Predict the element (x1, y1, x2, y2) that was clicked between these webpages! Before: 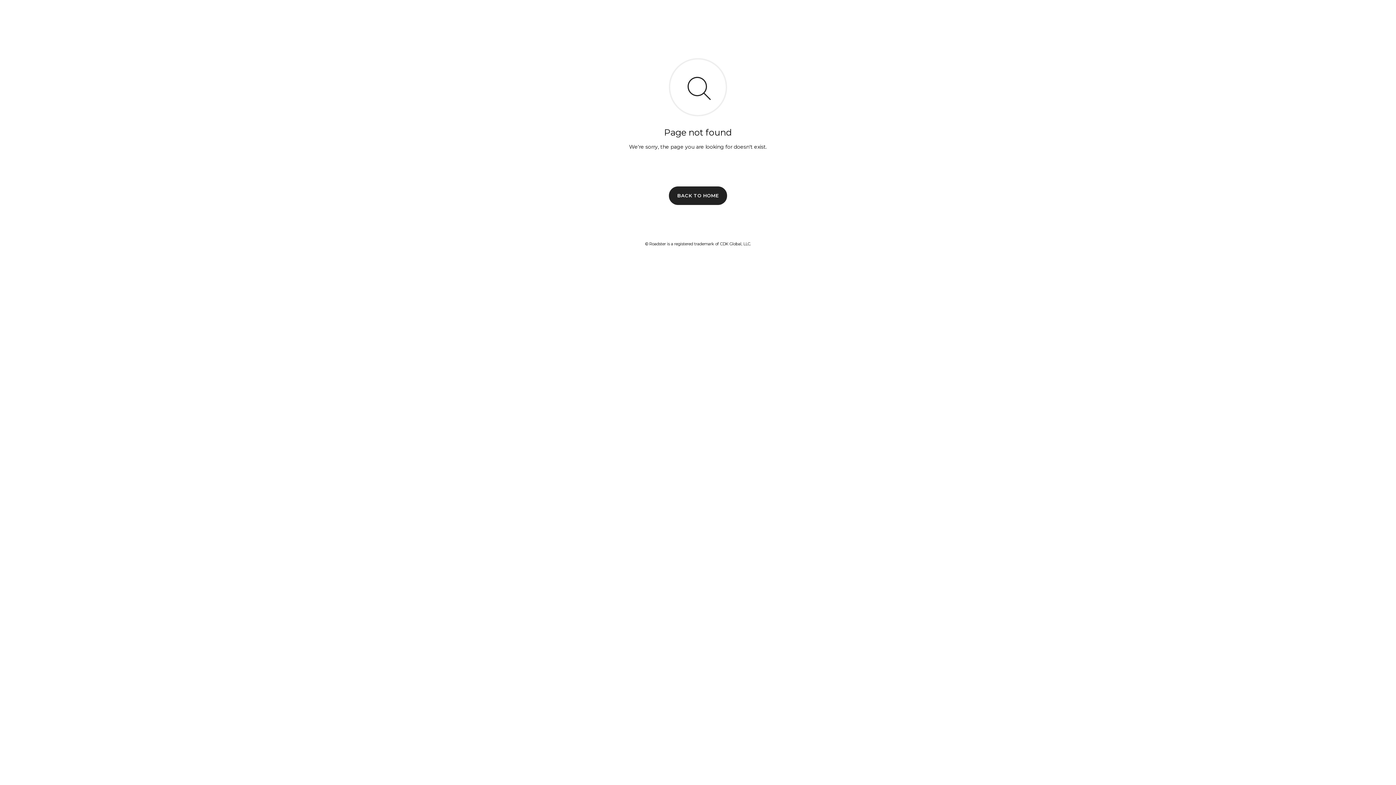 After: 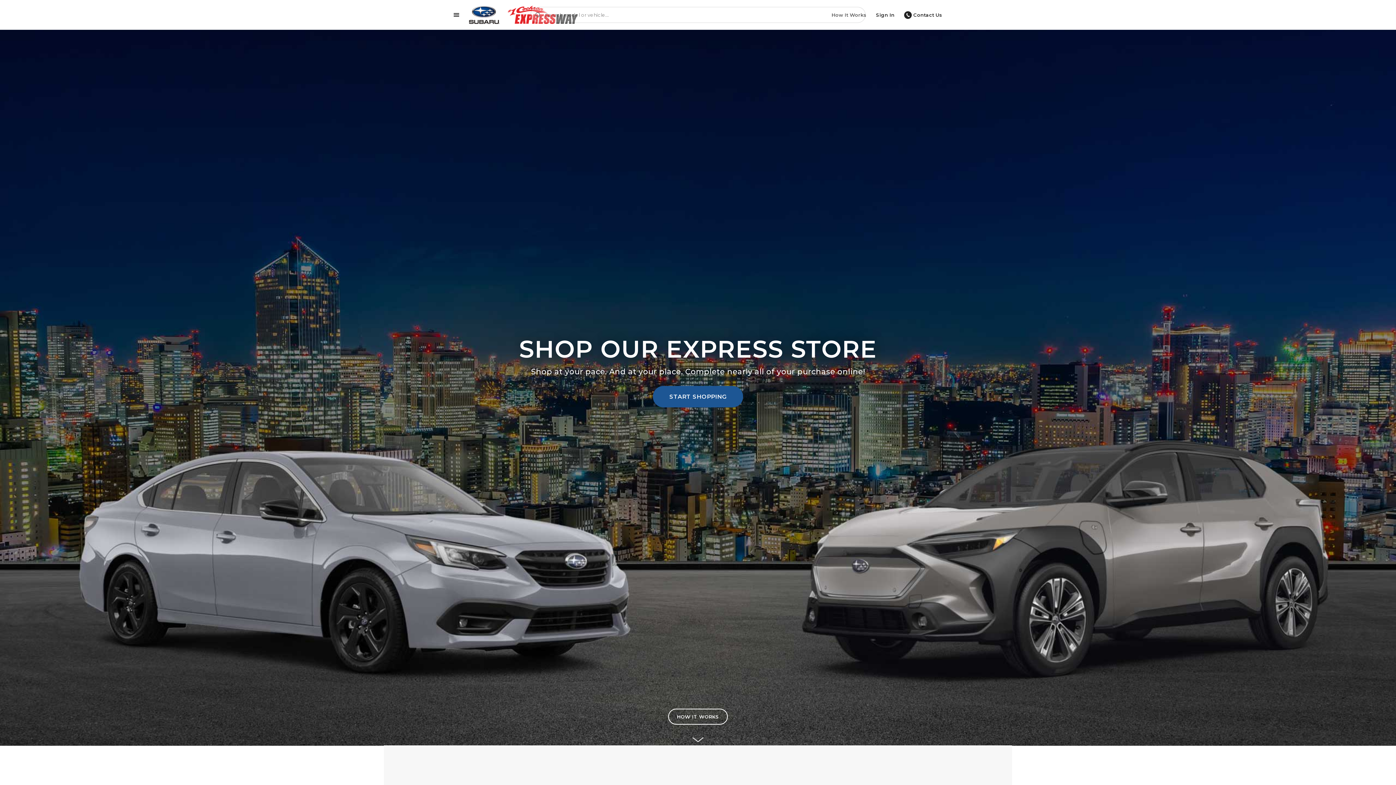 Action: label: BACK TO HOME bbox: (669, 186, 727, 204)